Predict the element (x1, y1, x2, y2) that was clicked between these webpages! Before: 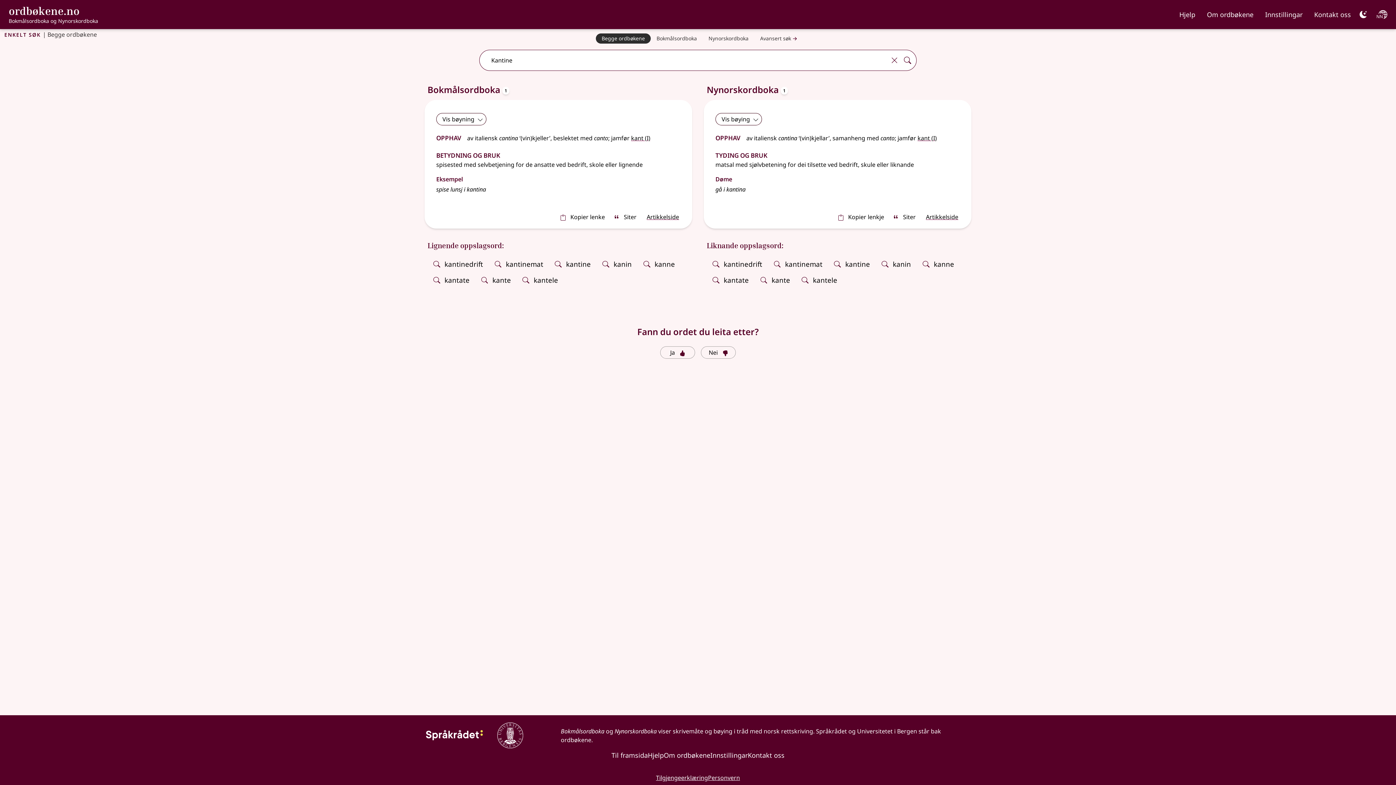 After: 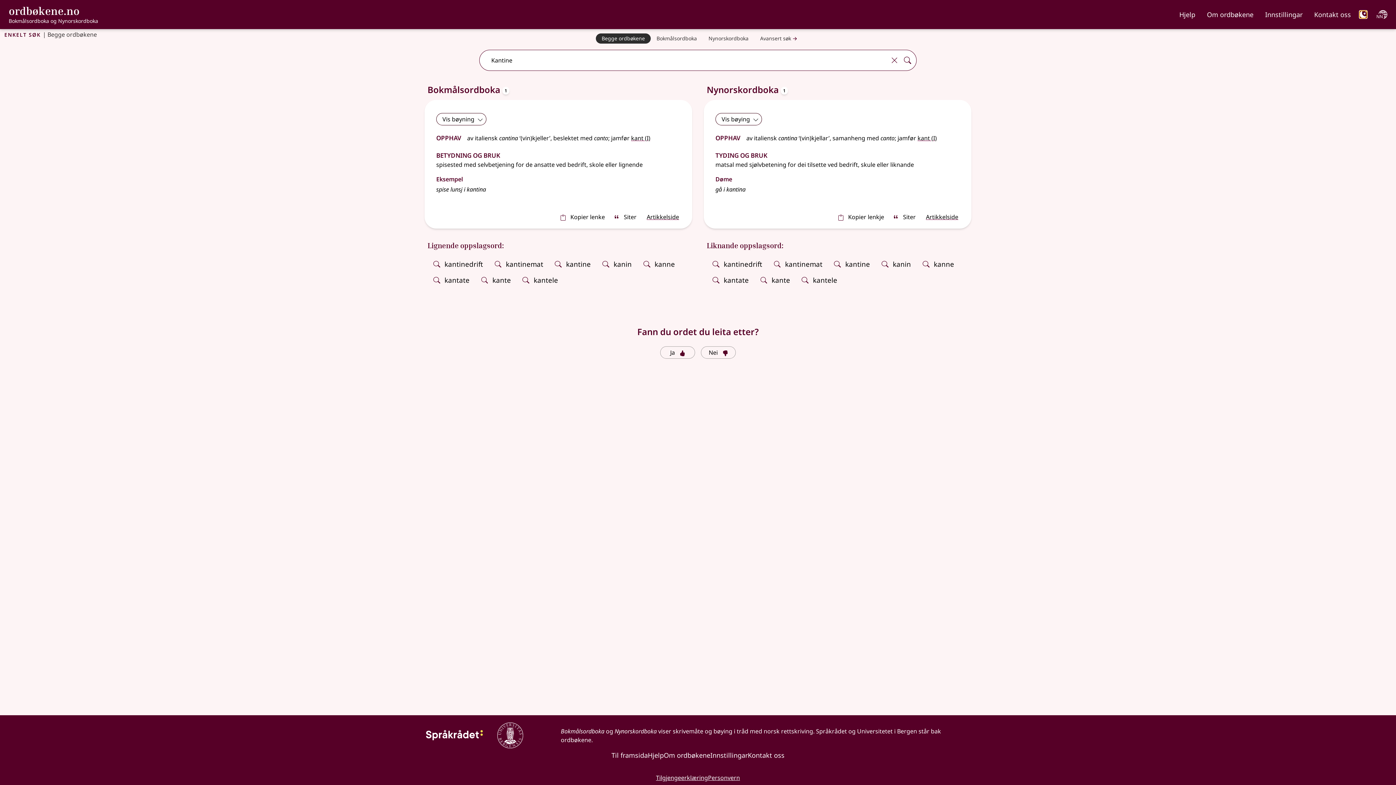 Action: label: Mørk bbox: (1360, 10, 1367, 18)